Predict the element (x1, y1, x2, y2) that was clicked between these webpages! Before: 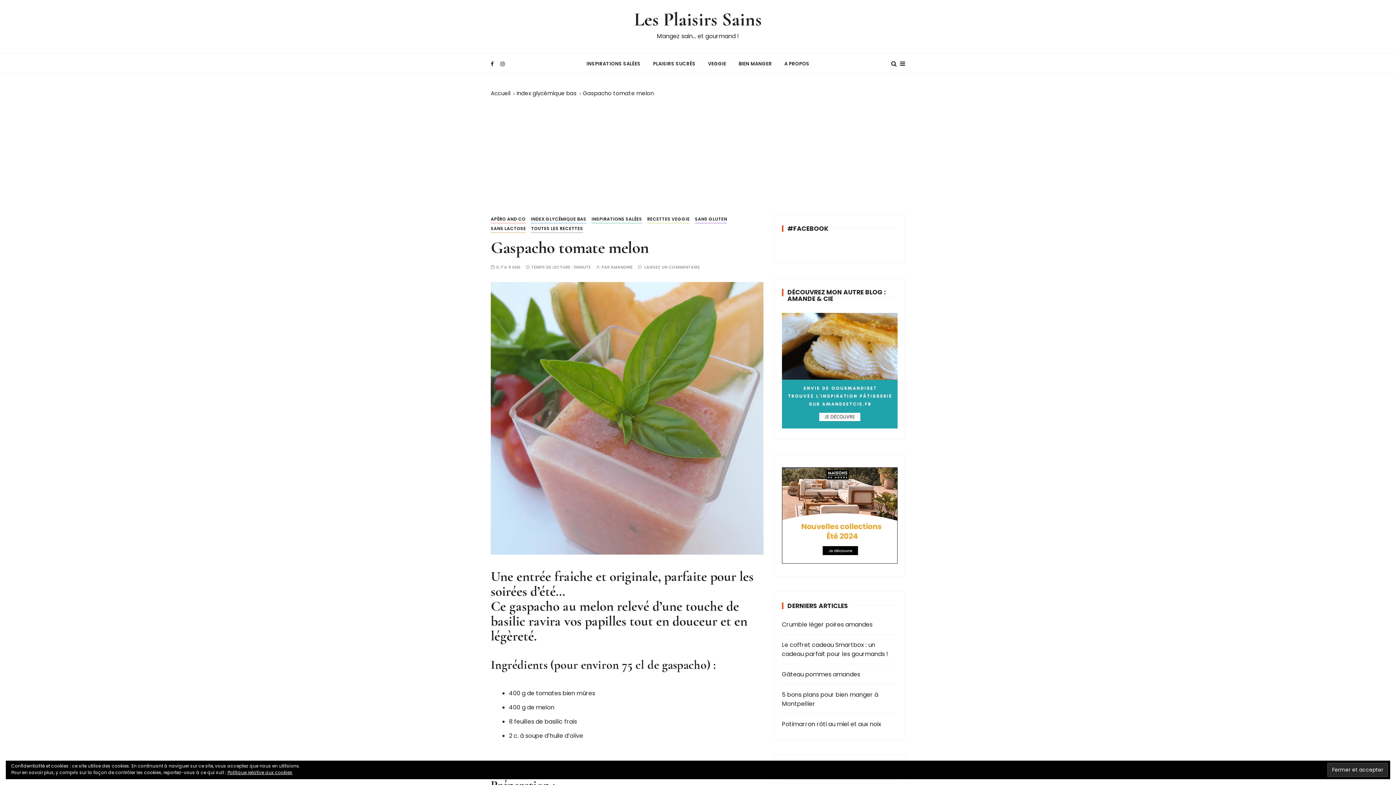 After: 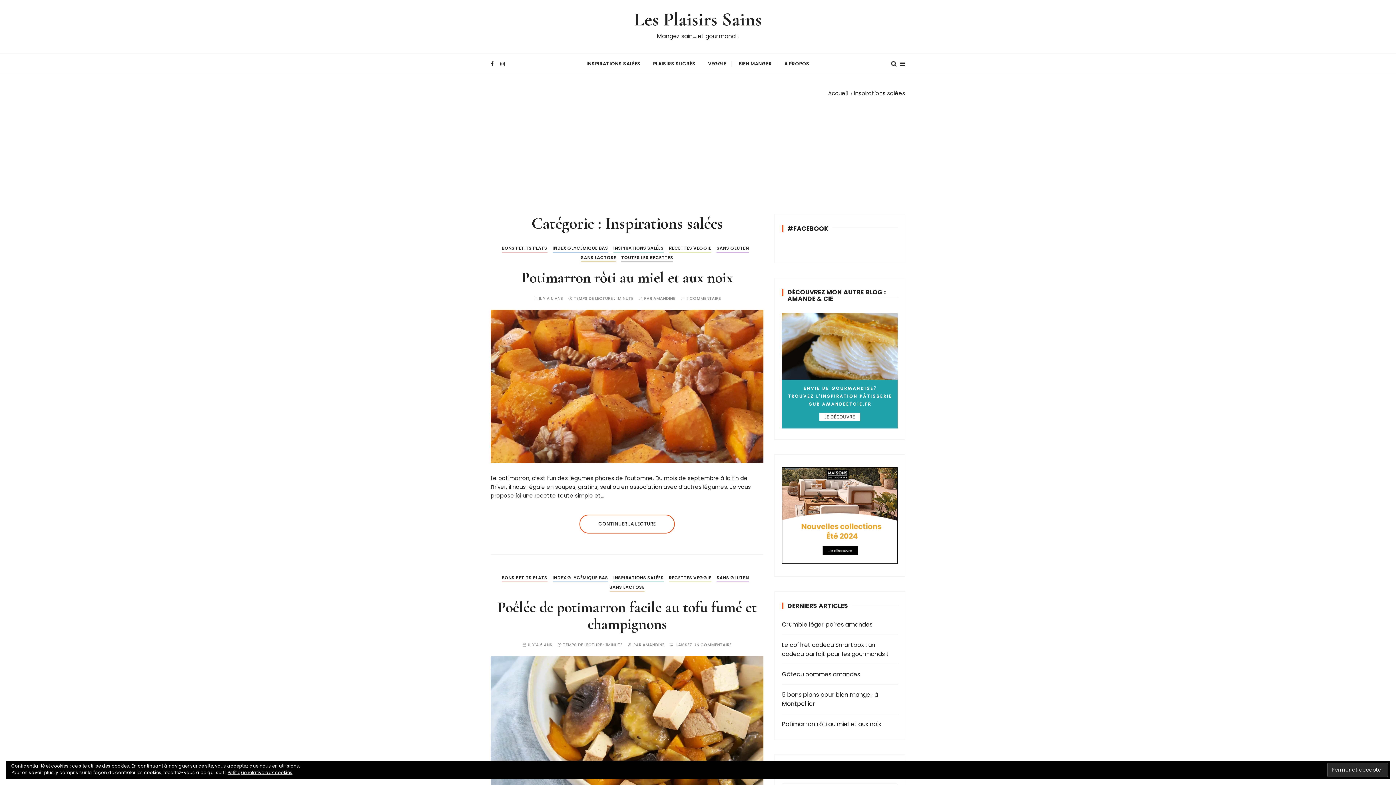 Action: label: INSPIRATIONS SALÉES bbox: (591, 214, 642, 223)